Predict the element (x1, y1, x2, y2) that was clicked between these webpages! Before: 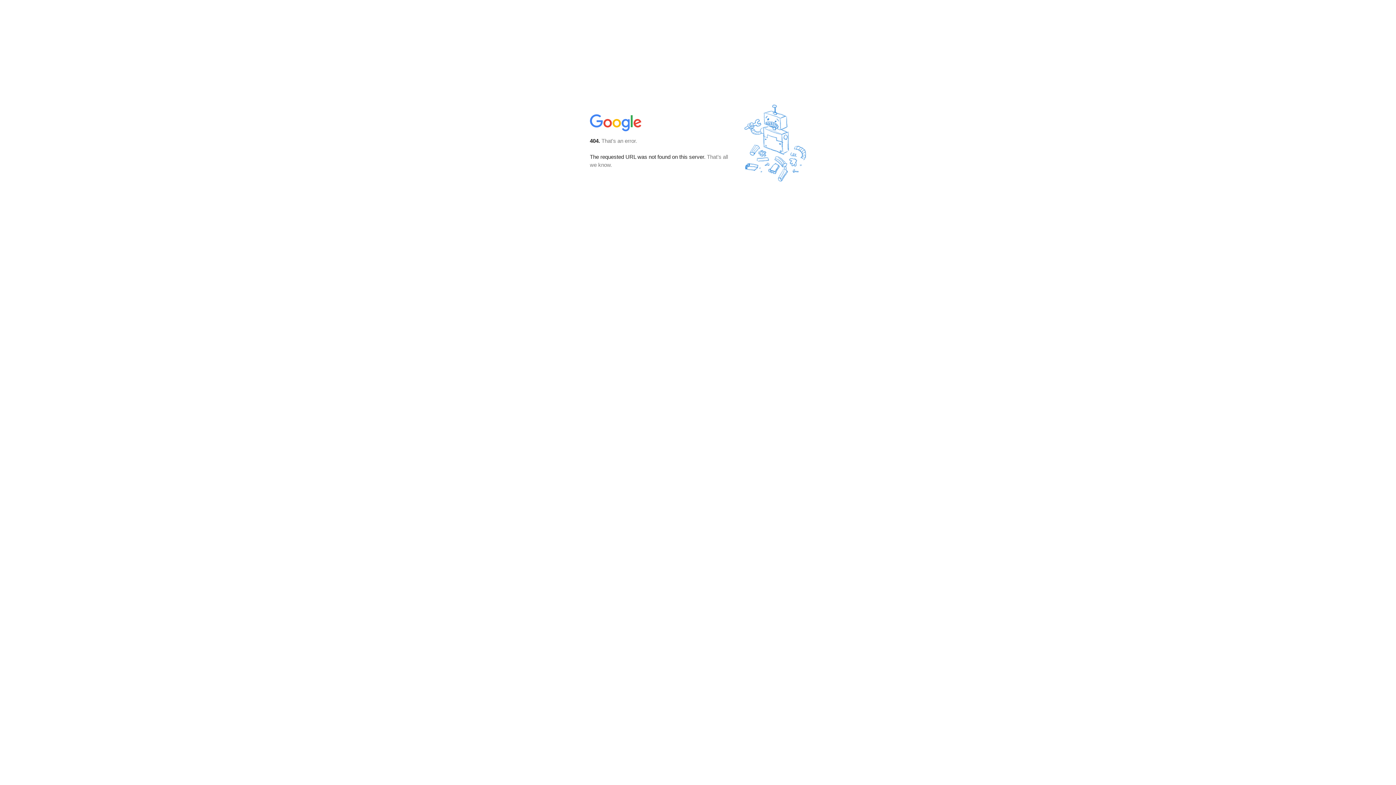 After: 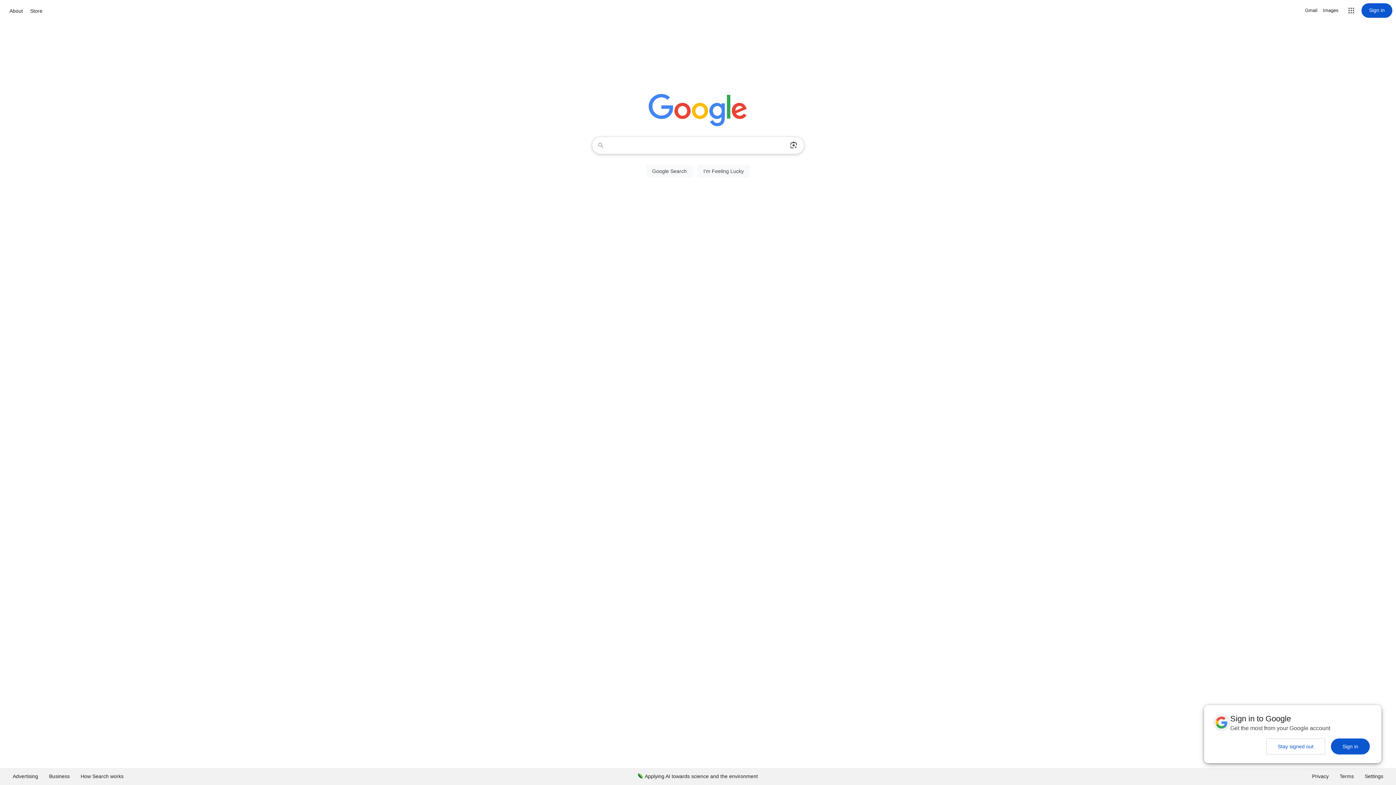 Action: bbox: (590, 127, 642, 134)